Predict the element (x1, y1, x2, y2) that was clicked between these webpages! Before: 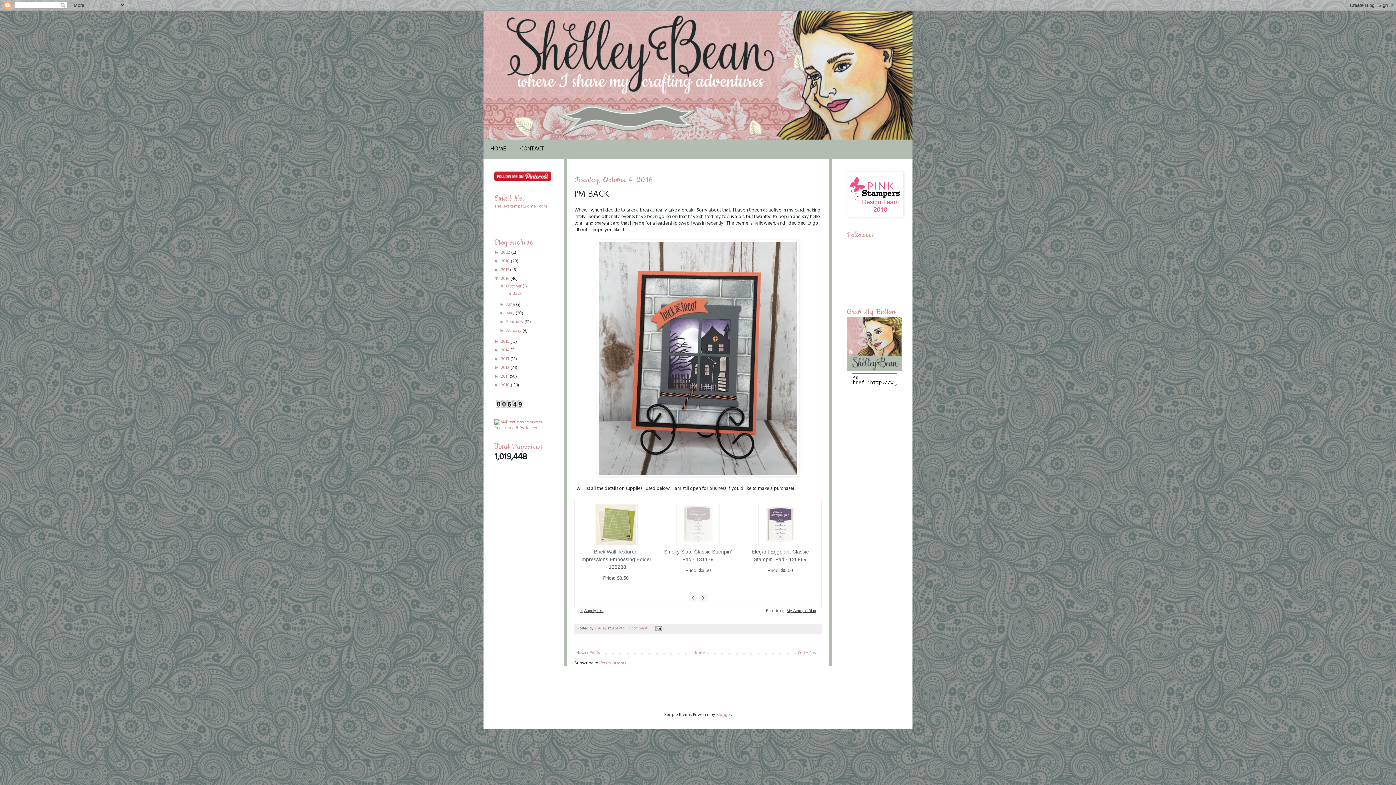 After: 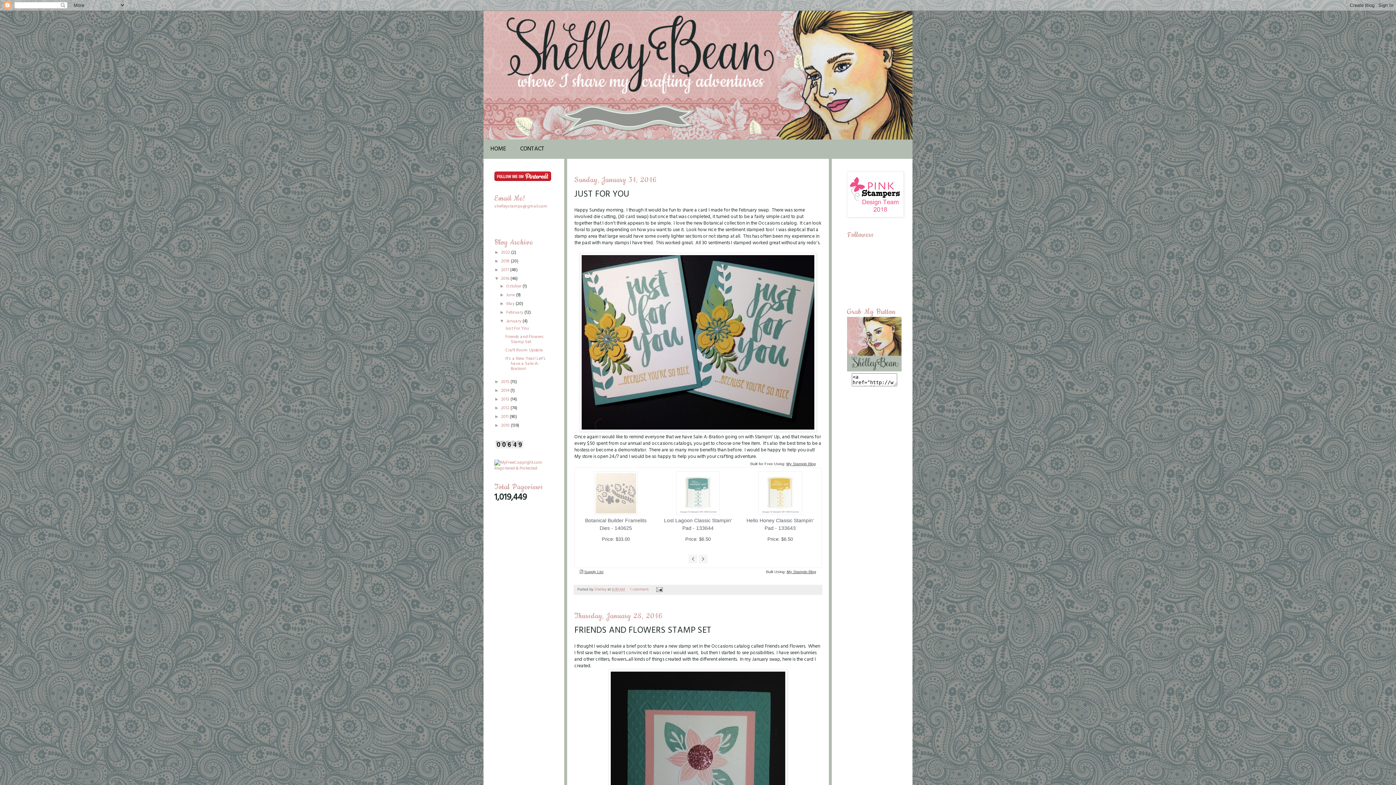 Action: label: January  bbox: (506, 327, 522, 334)